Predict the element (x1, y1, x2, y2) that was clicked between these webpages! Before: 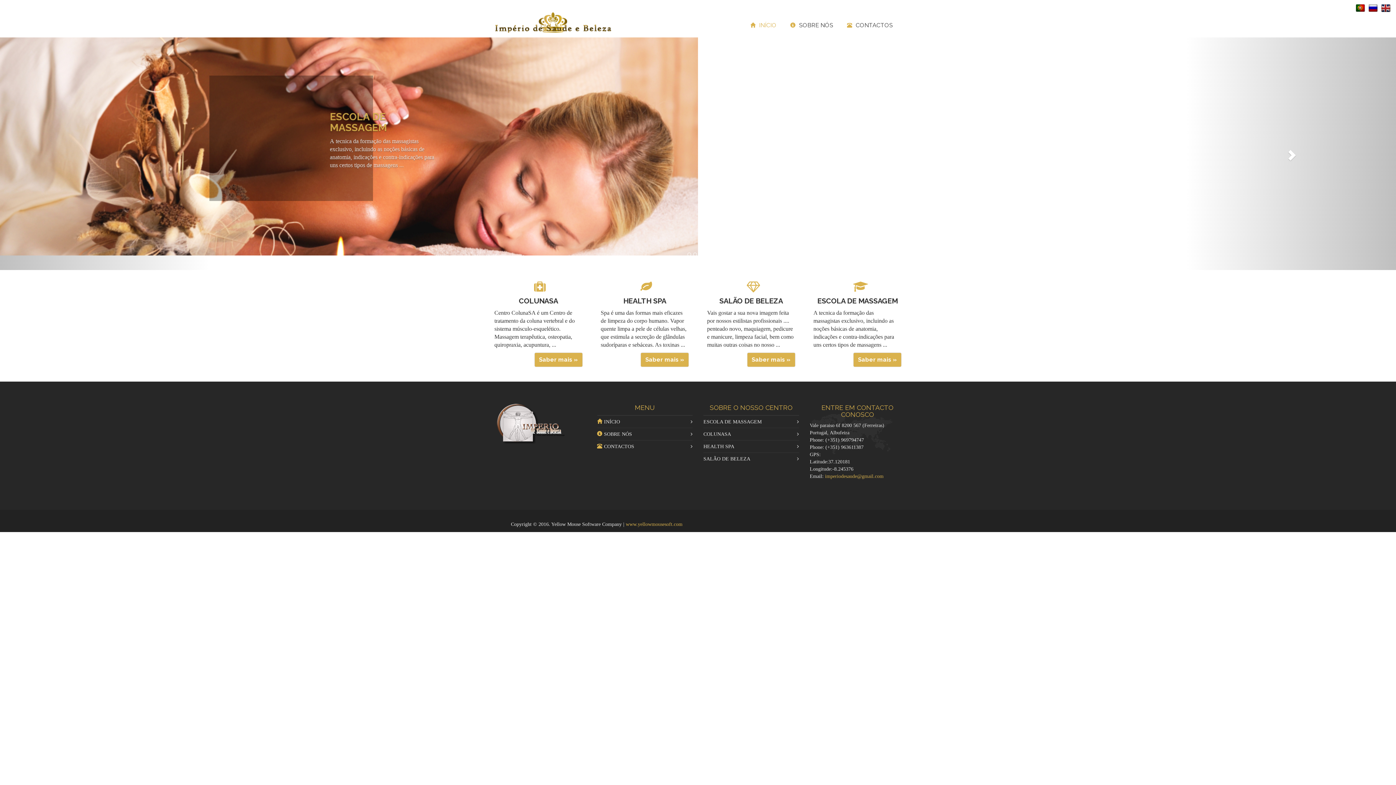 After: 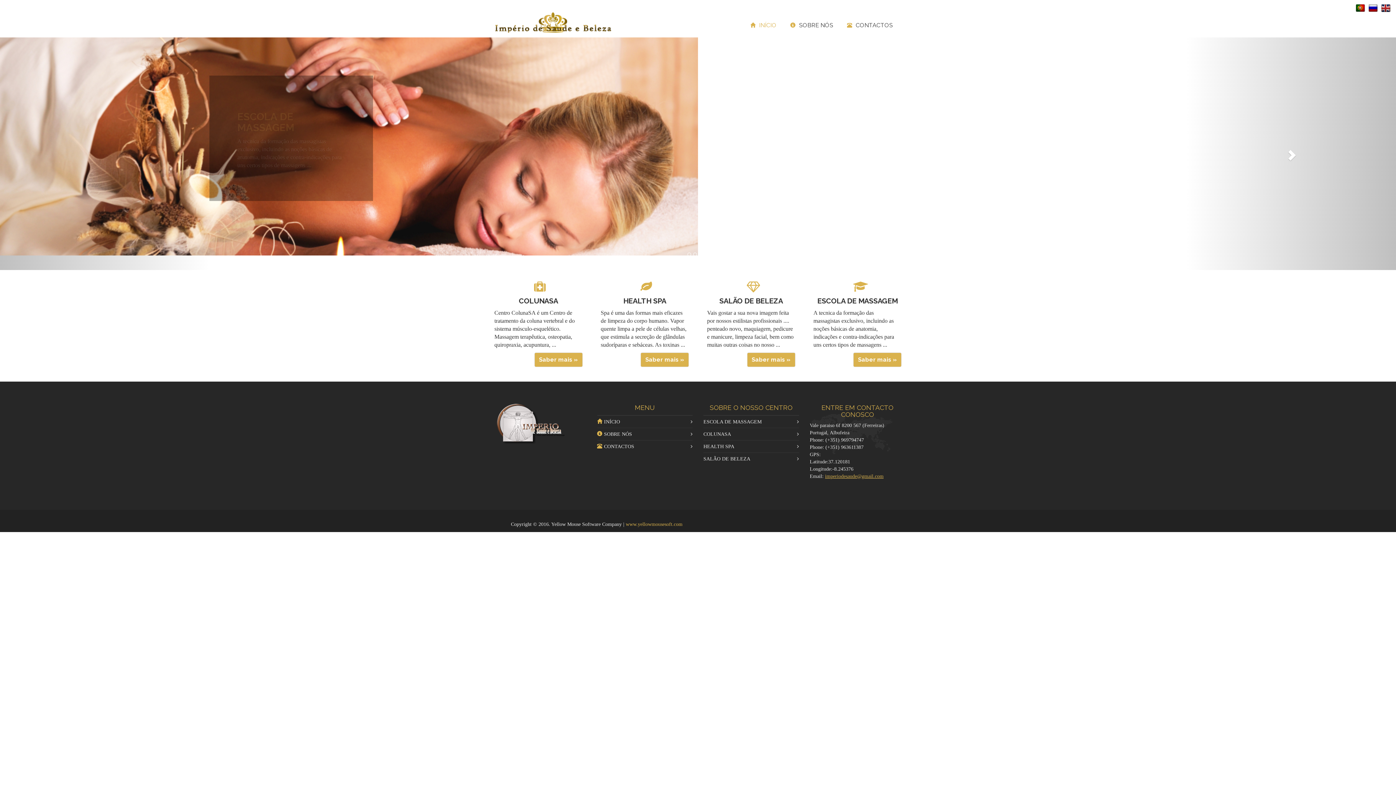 Action: bbox: (825, 459, 883, 464) label: imperiodesaude@gmail.com